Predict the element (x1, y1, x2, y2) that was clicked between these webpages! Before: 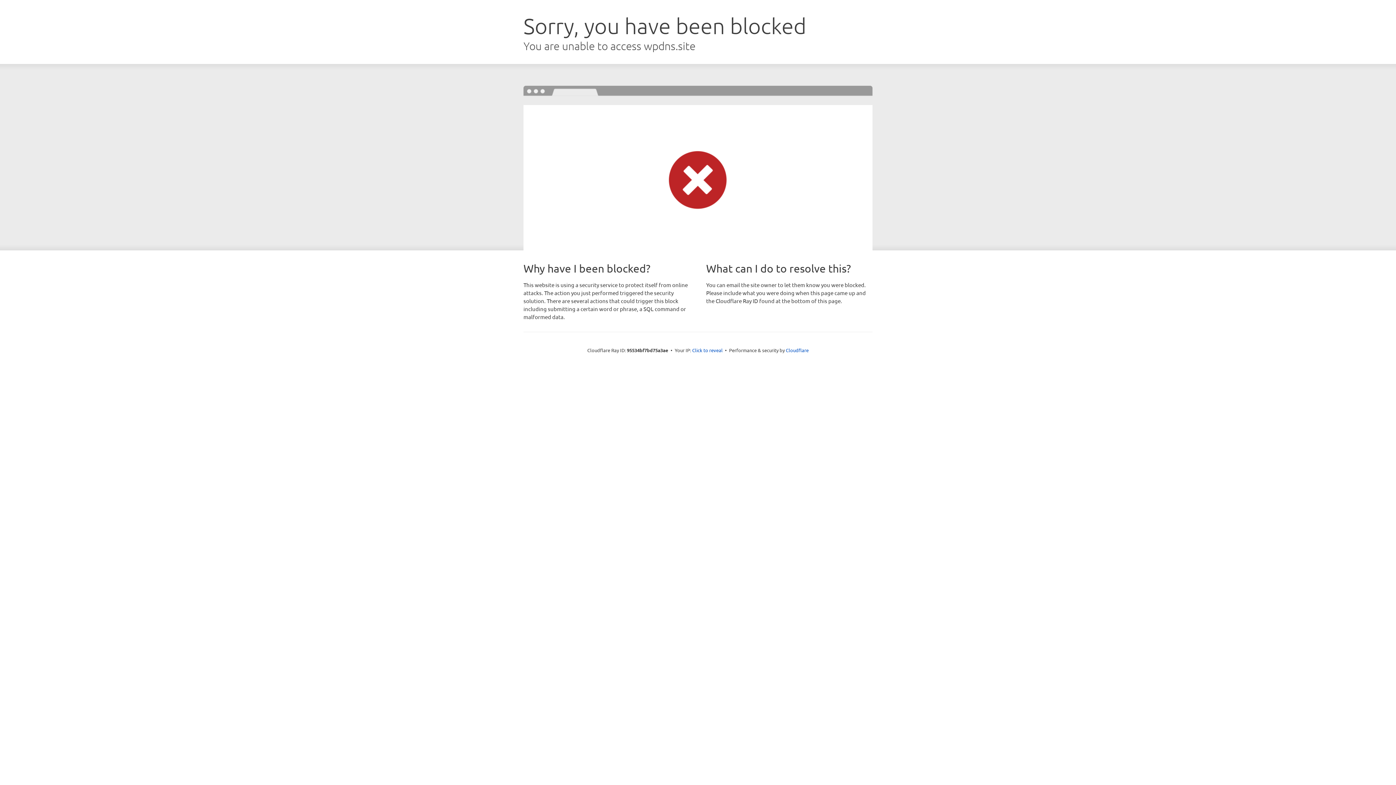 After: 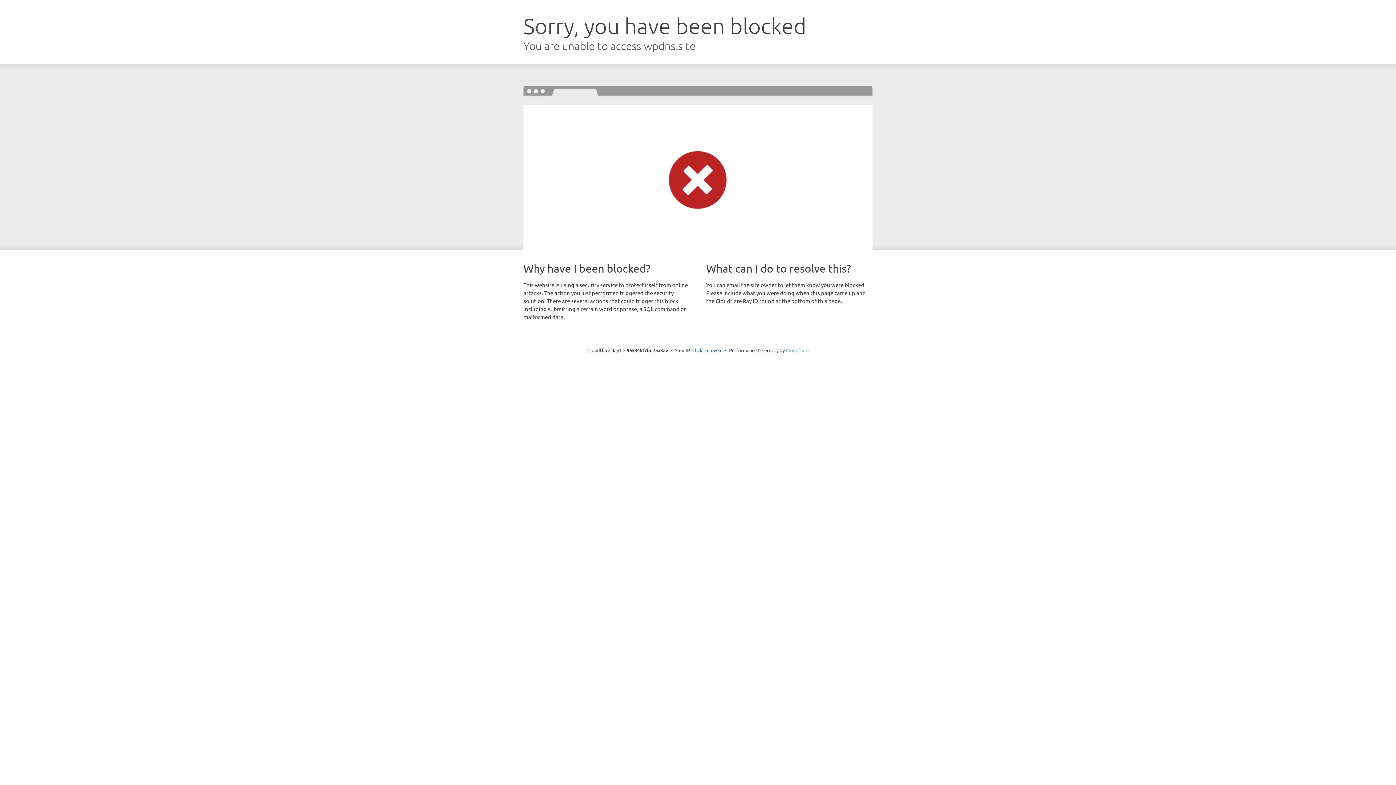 Action: bbox: (786, 347, 808, 353) label: Cloudflare